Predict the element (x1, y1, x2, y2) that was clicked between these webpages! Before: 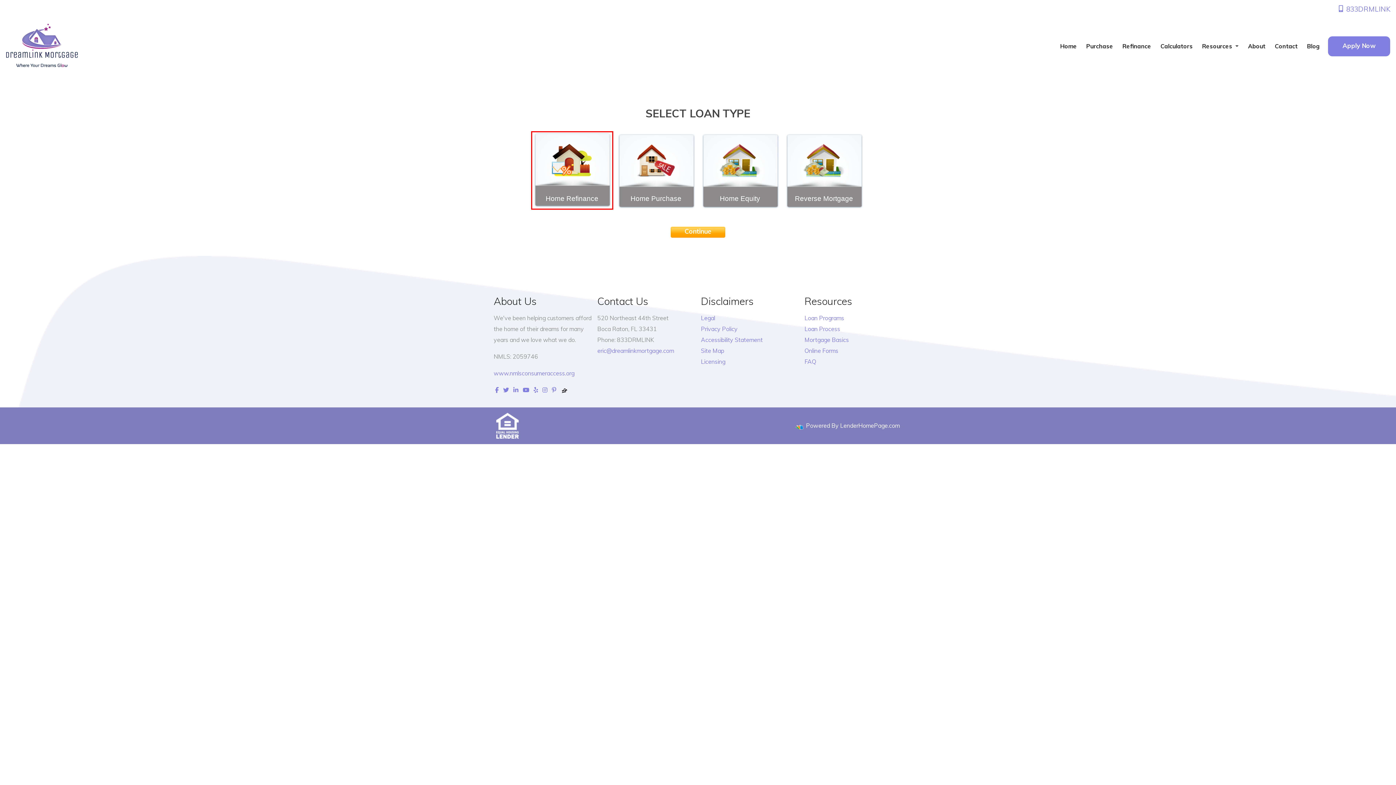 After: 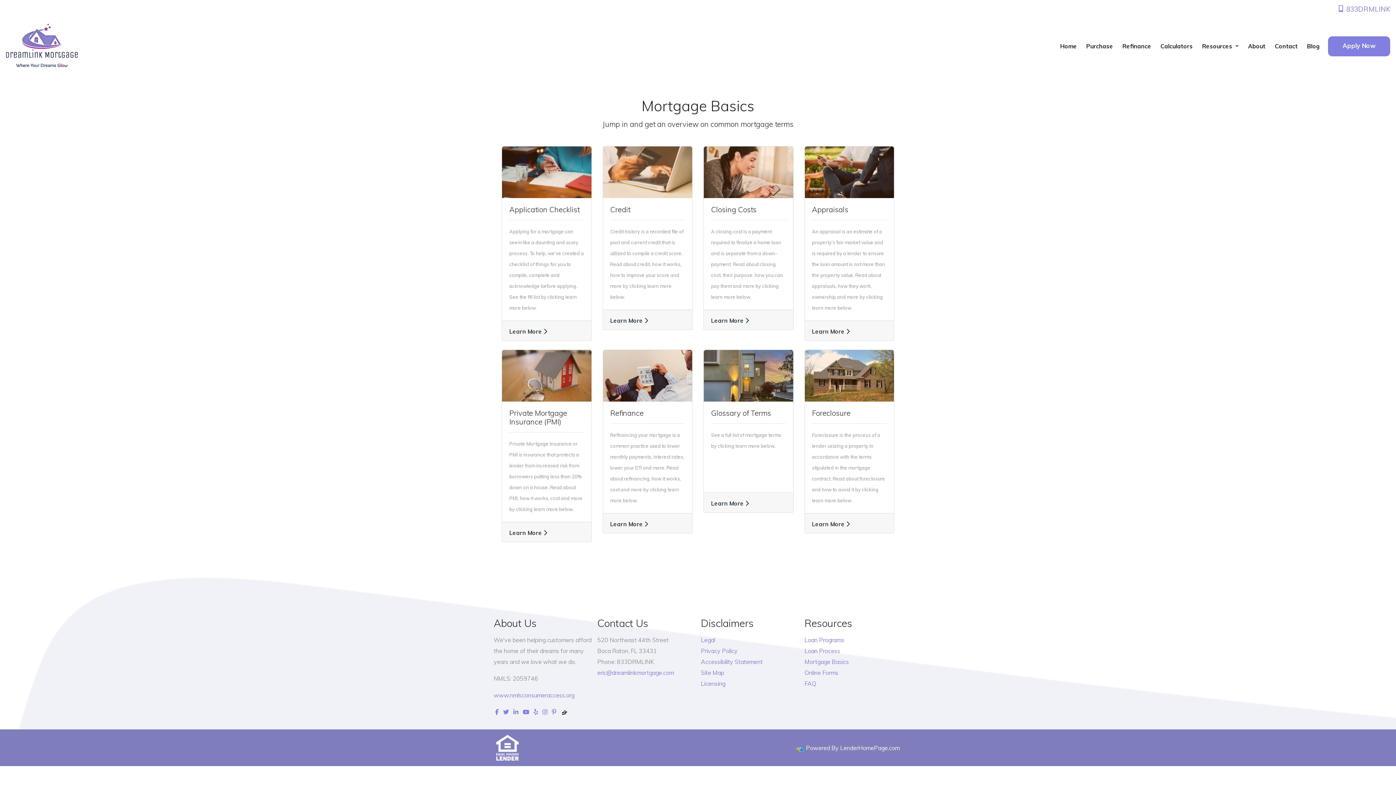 Action: label: Mortgage Basics bbox: (804, 336, 849, 343)